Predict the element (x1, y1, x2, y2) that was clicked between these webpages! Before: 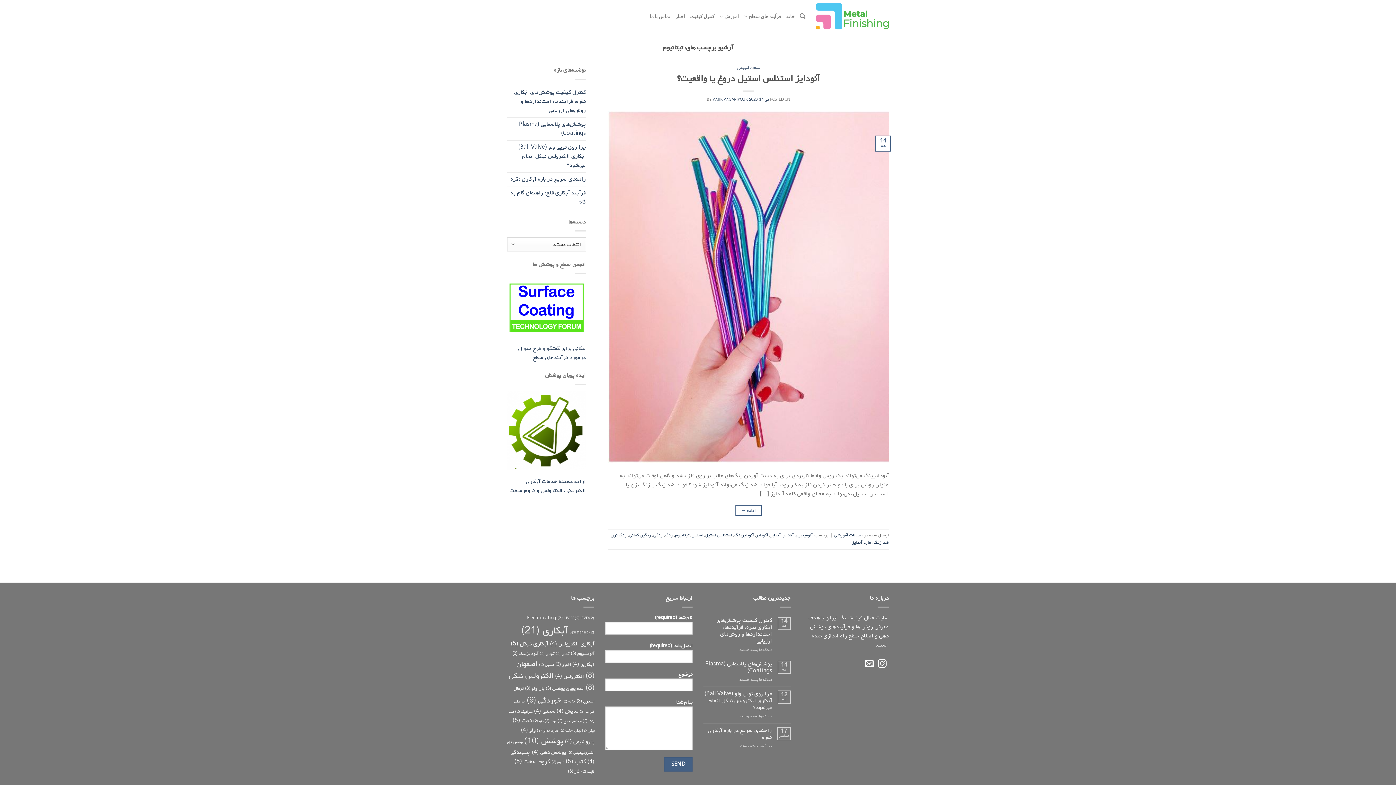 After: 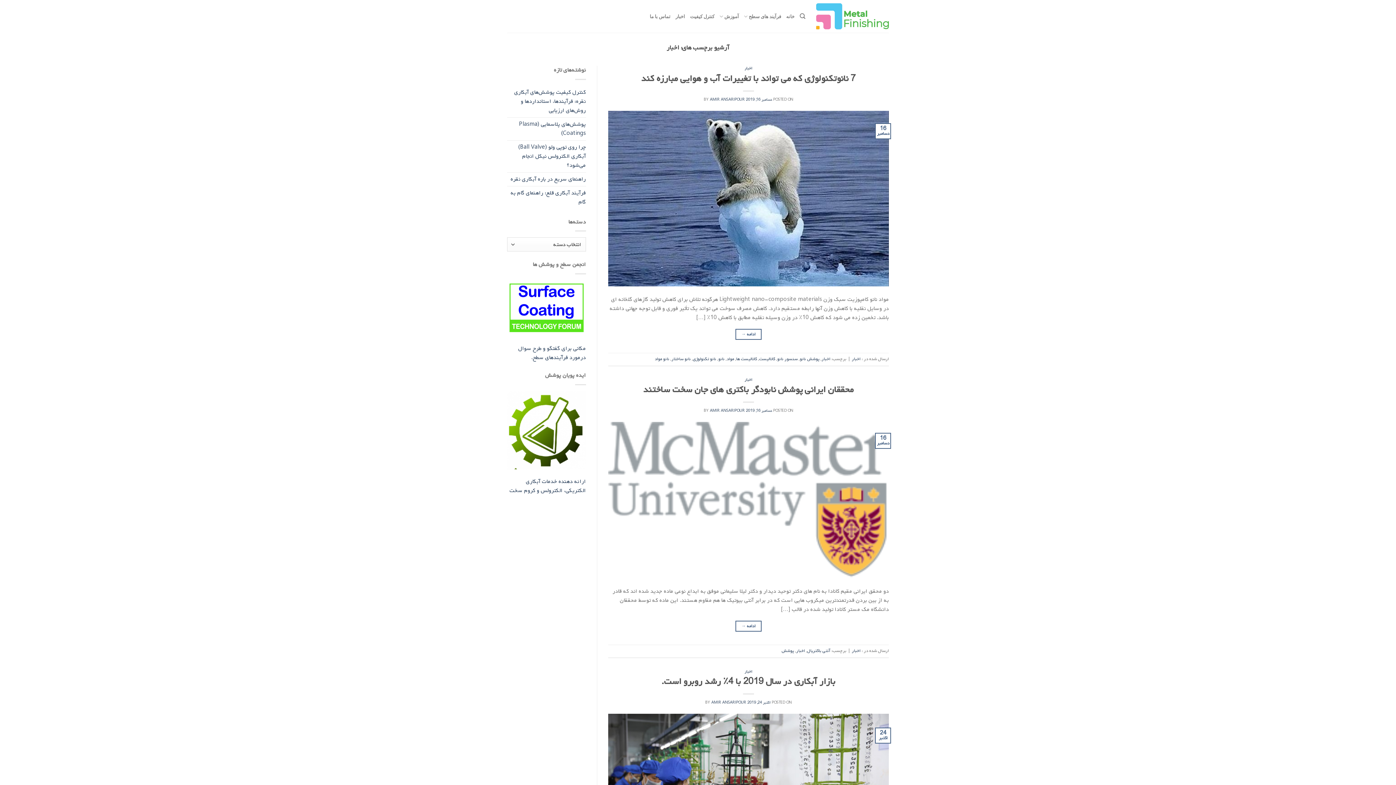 Action: label: اخبار (3 مورد) bbox: (555, 661, 570, 668)